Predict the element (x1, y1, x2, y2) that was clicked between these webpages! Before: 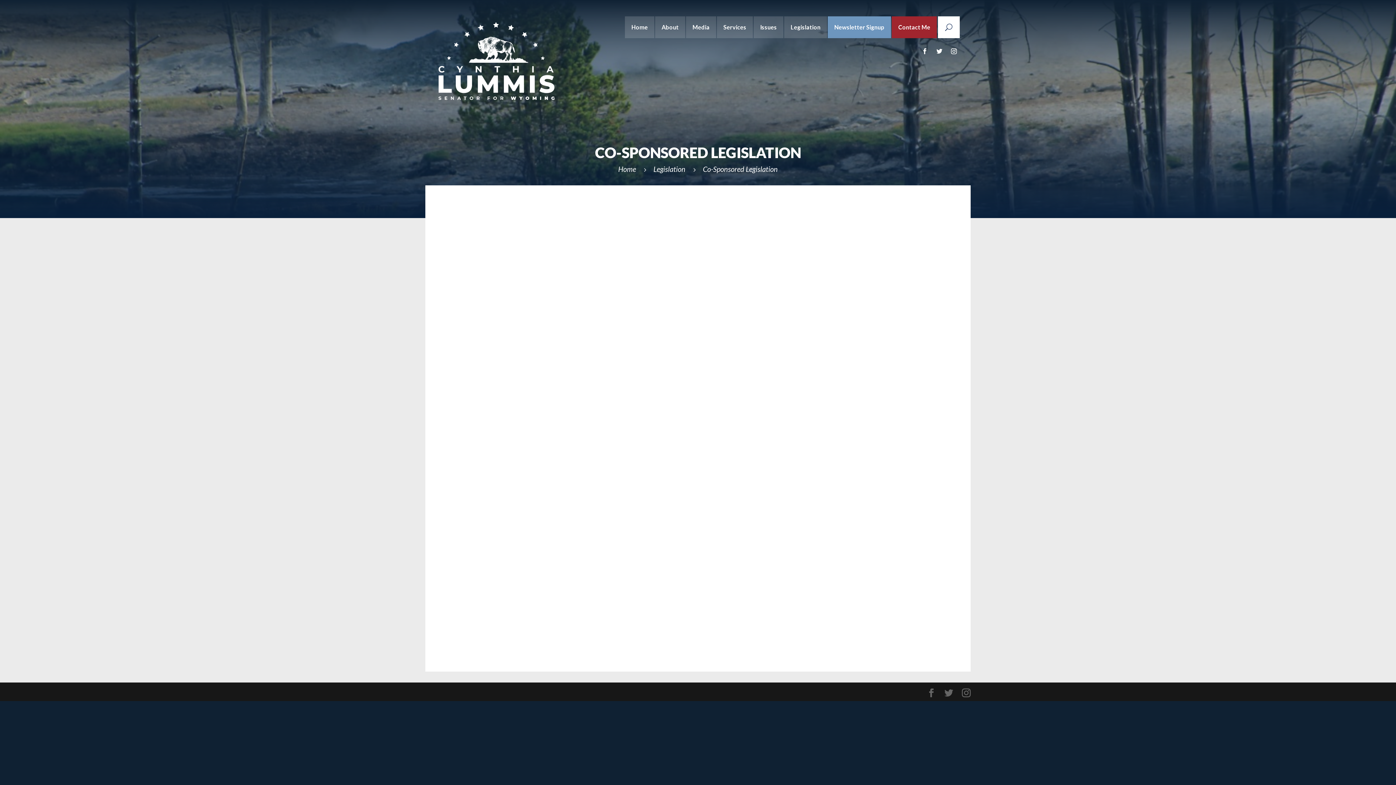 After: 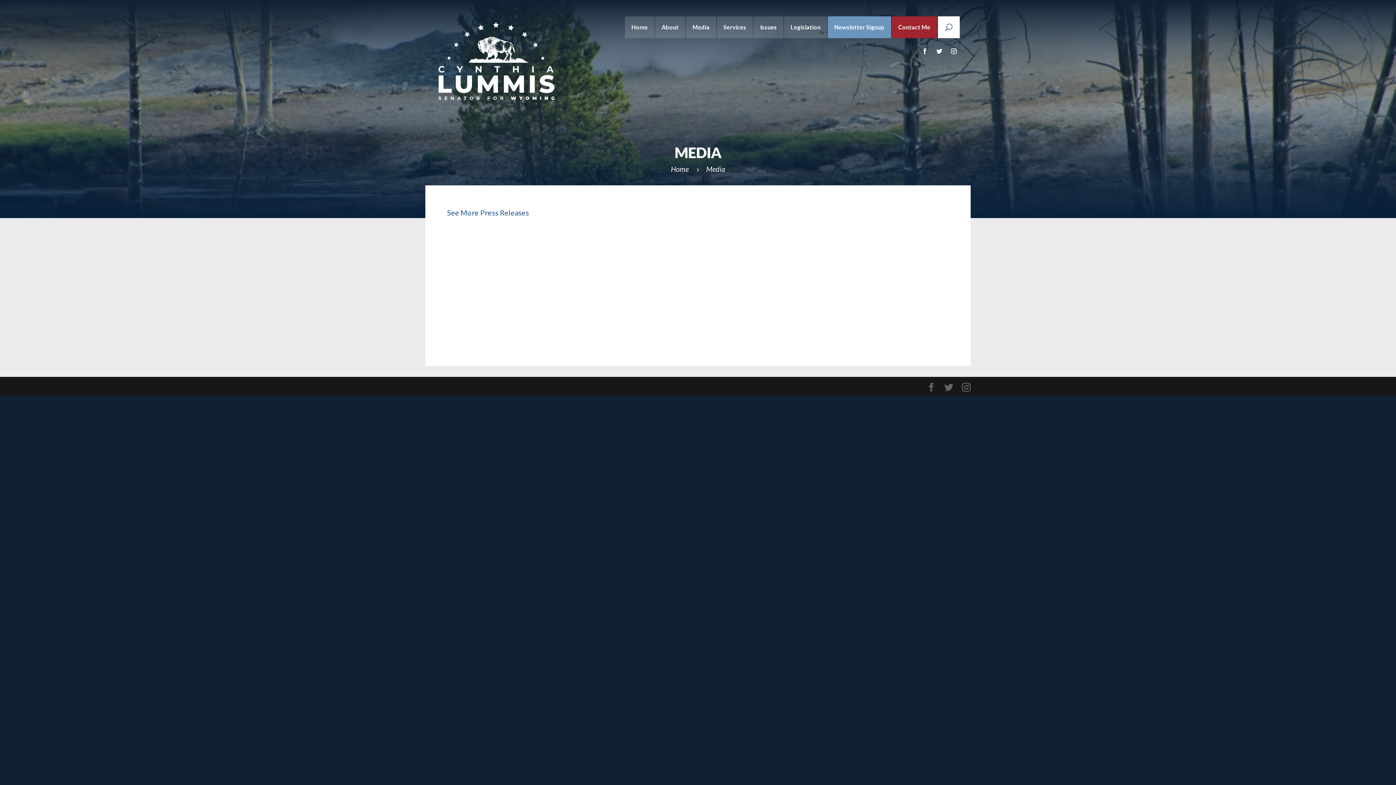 Action: bbox: (686, 16, 716, 38) label: Media